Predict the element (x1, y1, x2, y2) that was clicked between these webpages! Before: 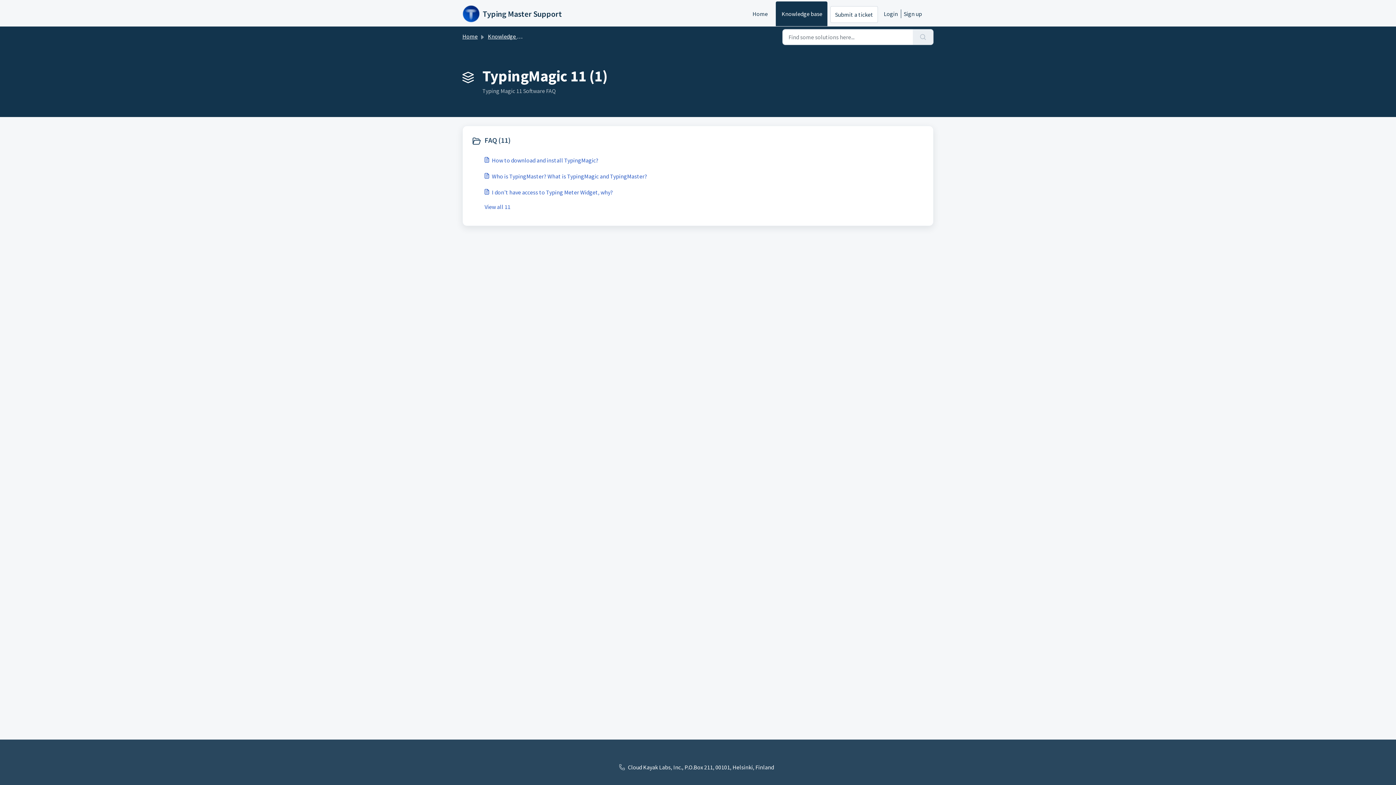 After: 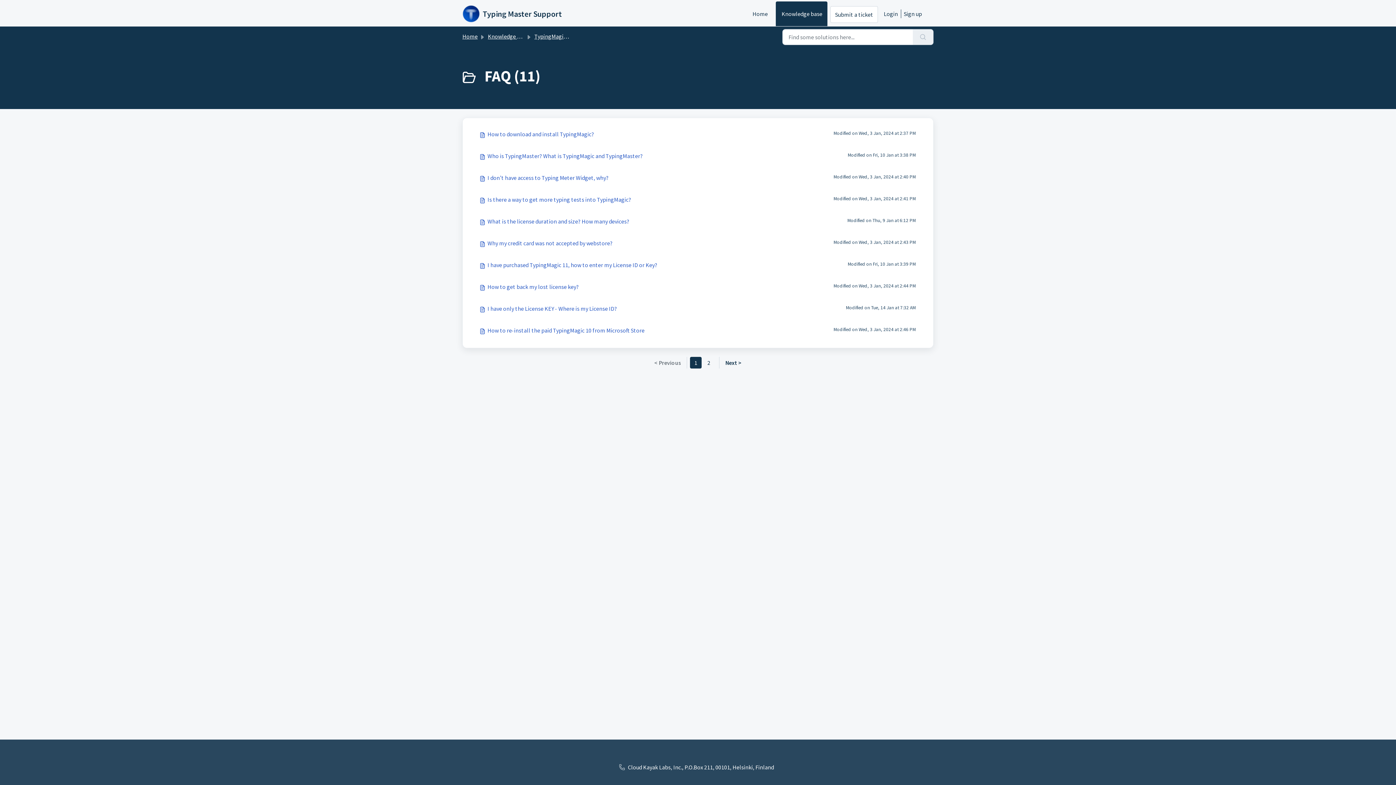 Action: label: View all 11 bbox: (484, 202, 695, 211)